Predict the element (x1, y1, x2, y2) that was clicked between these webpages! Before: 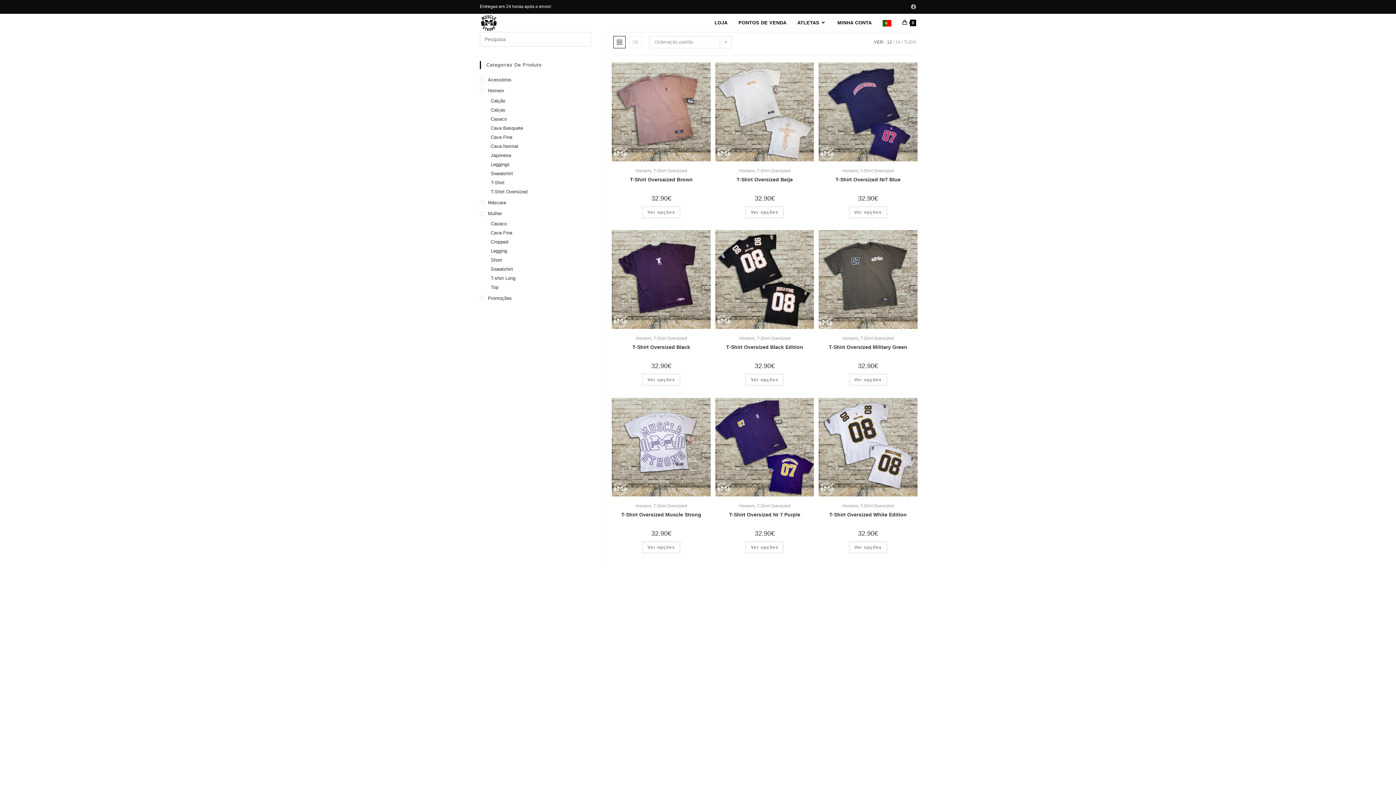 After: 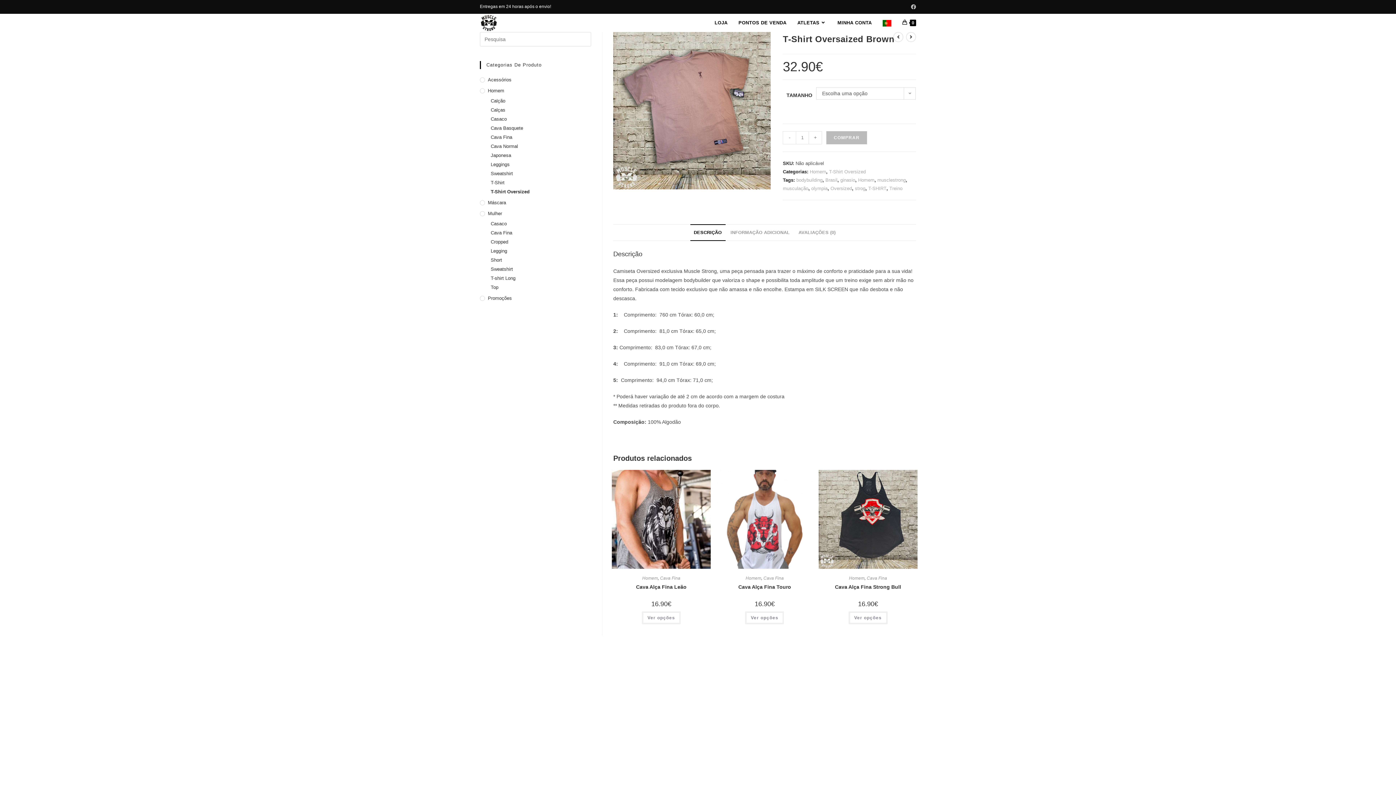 Action: label: T-Shirt Oversaized Brown bbox: (630, 175, 692, 183)